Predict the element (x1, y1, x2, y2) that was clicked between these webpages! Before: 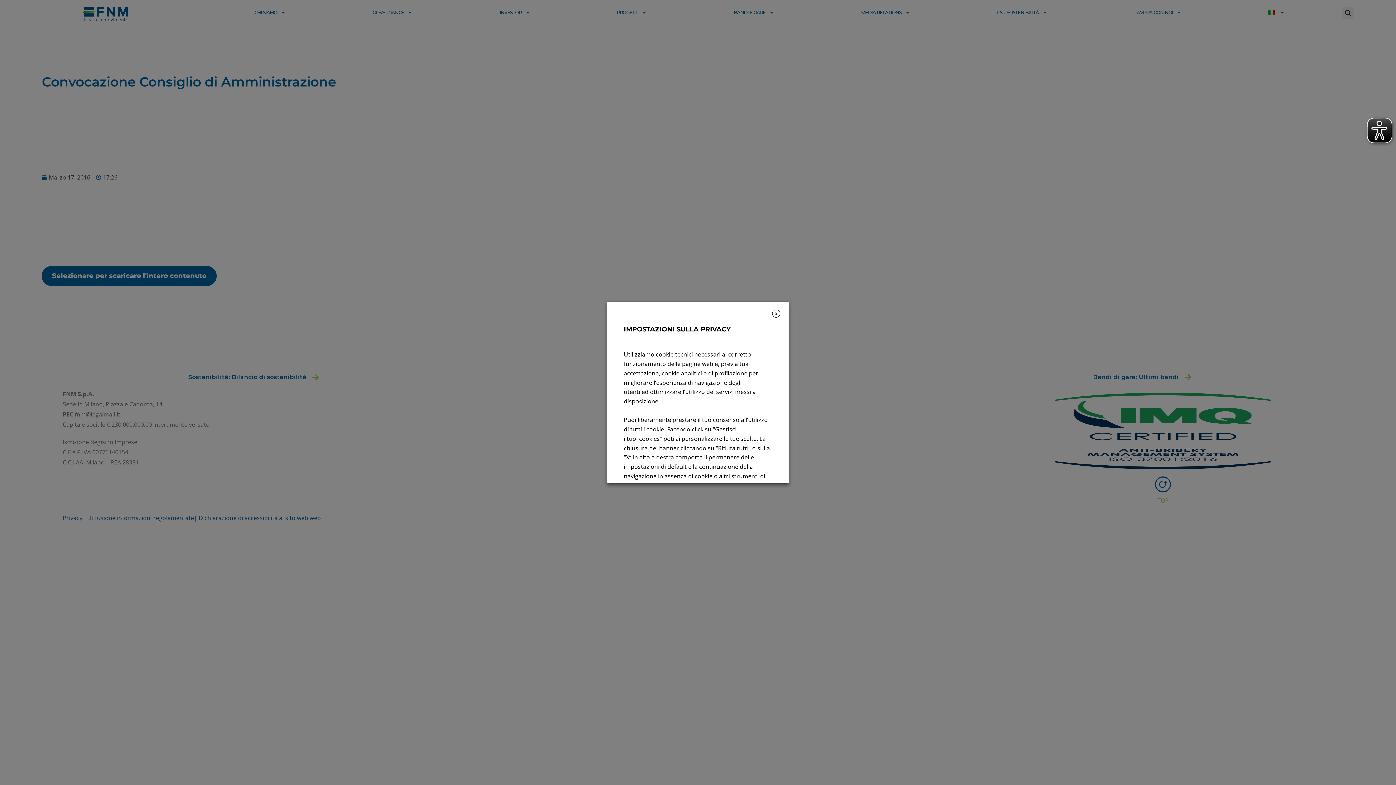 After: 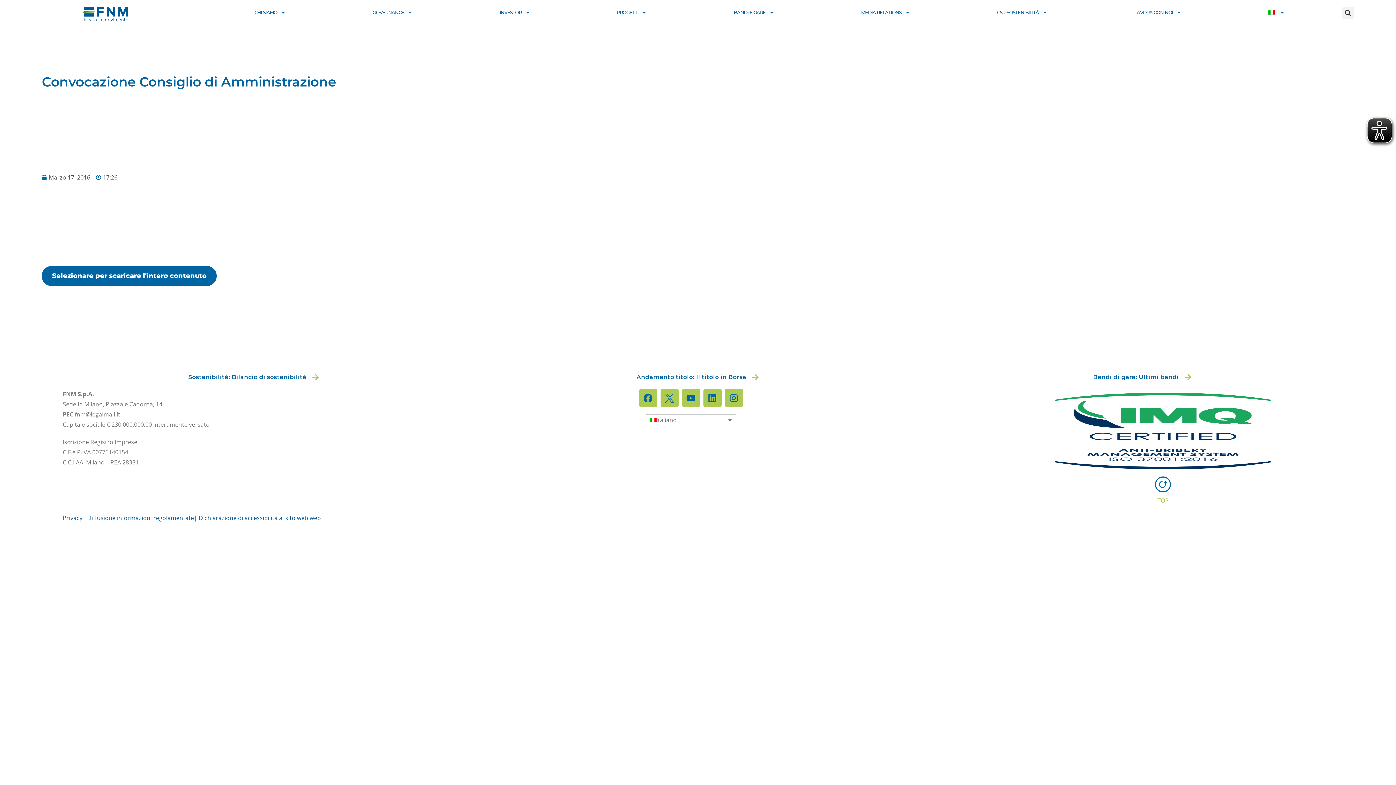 Action: bbox: (772, 309, 780, 317) label: X